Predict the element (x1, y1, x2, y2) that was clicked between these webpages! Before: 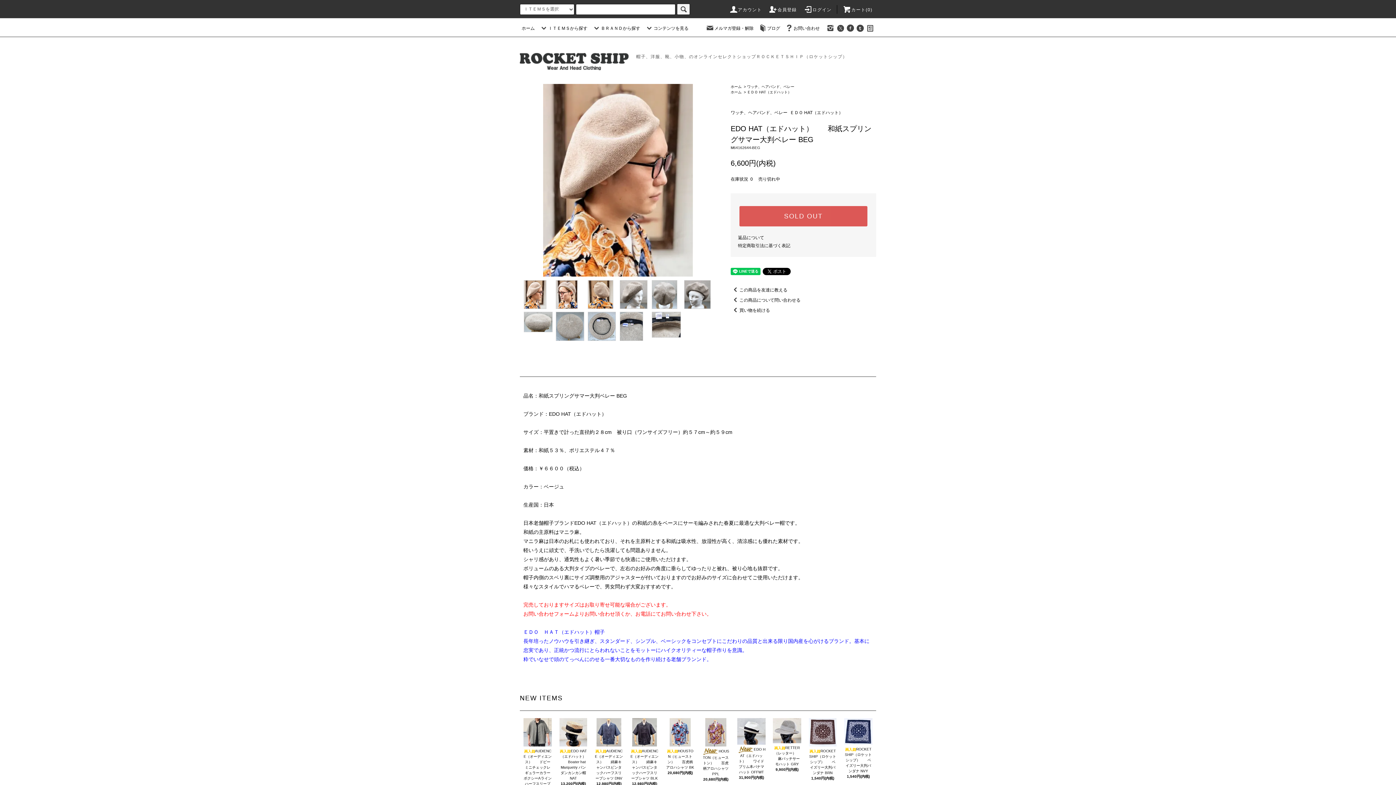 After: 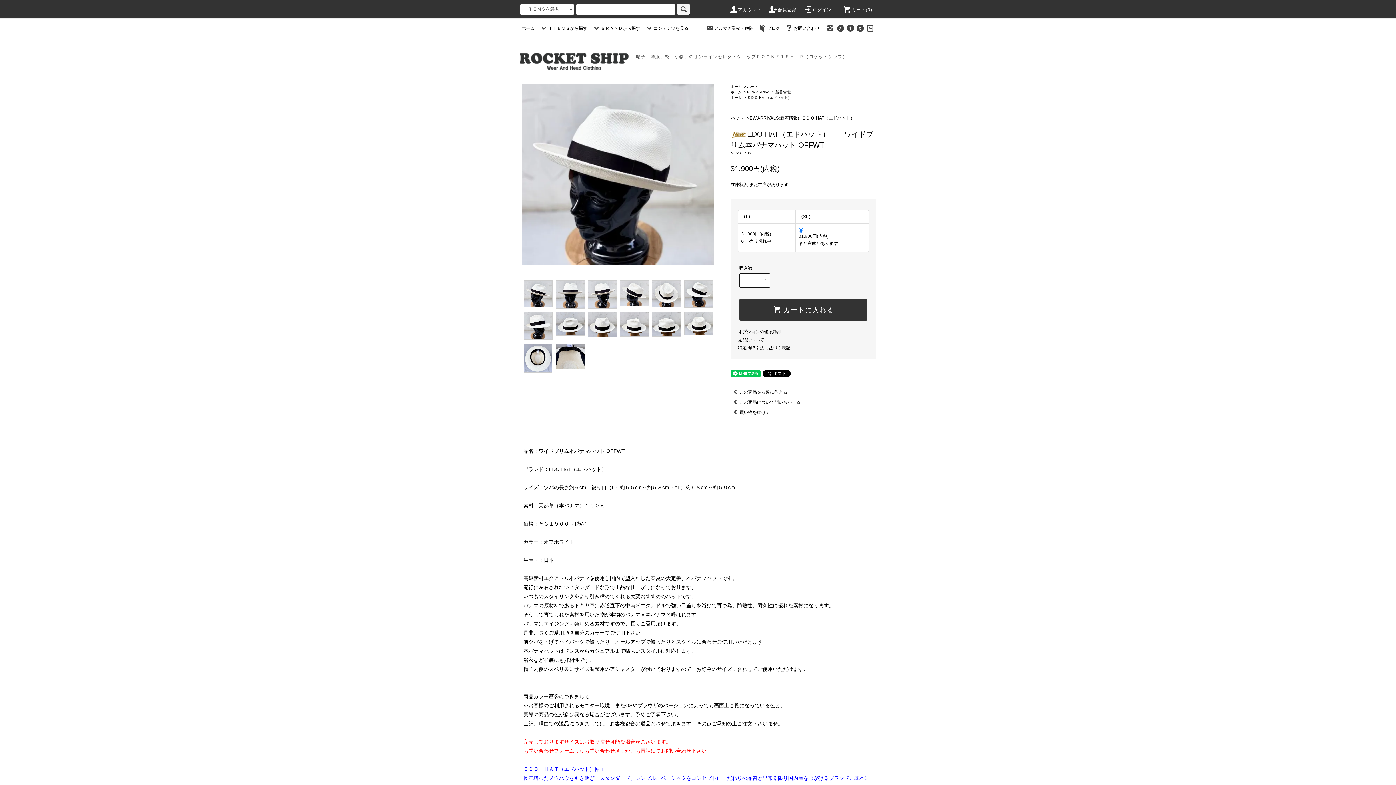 Action: bbox: (737, 718, 765, 745)